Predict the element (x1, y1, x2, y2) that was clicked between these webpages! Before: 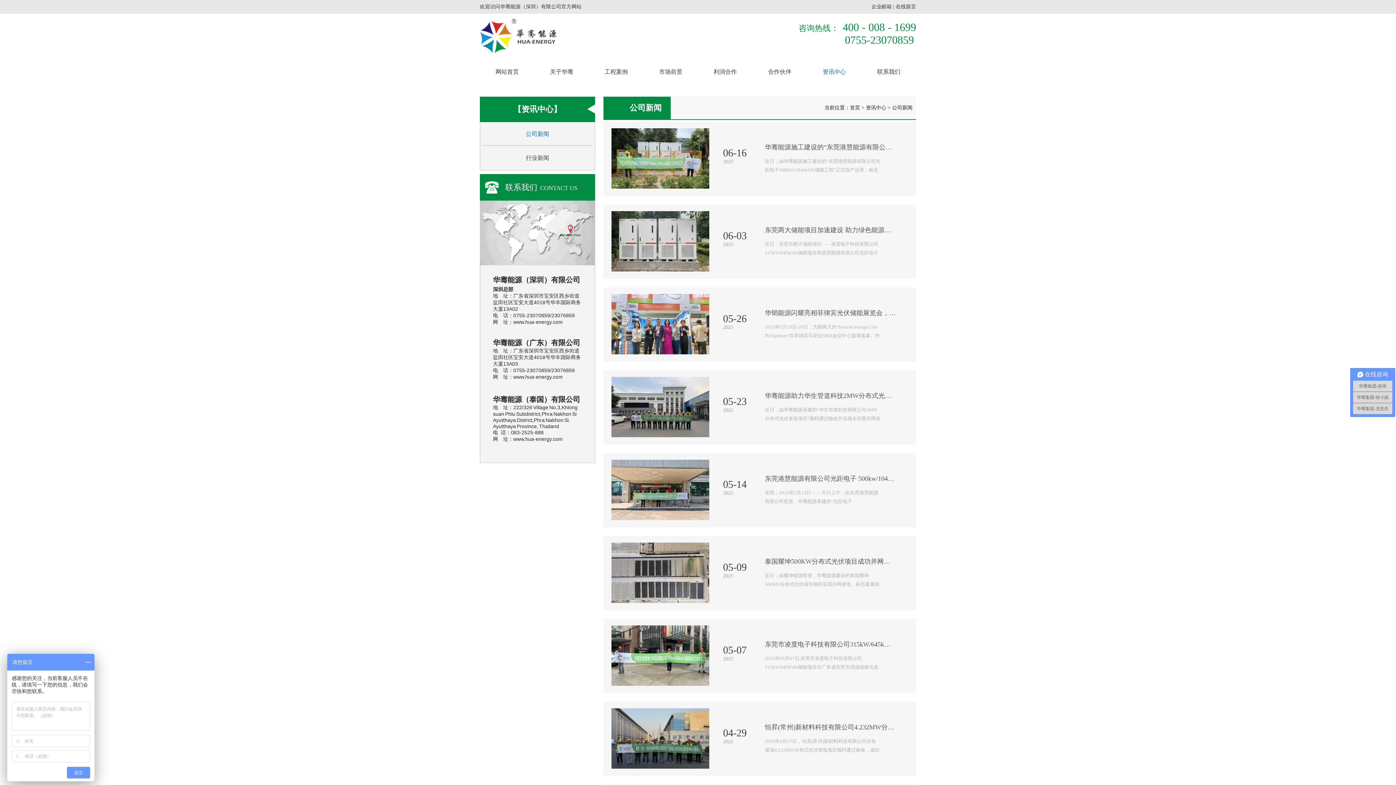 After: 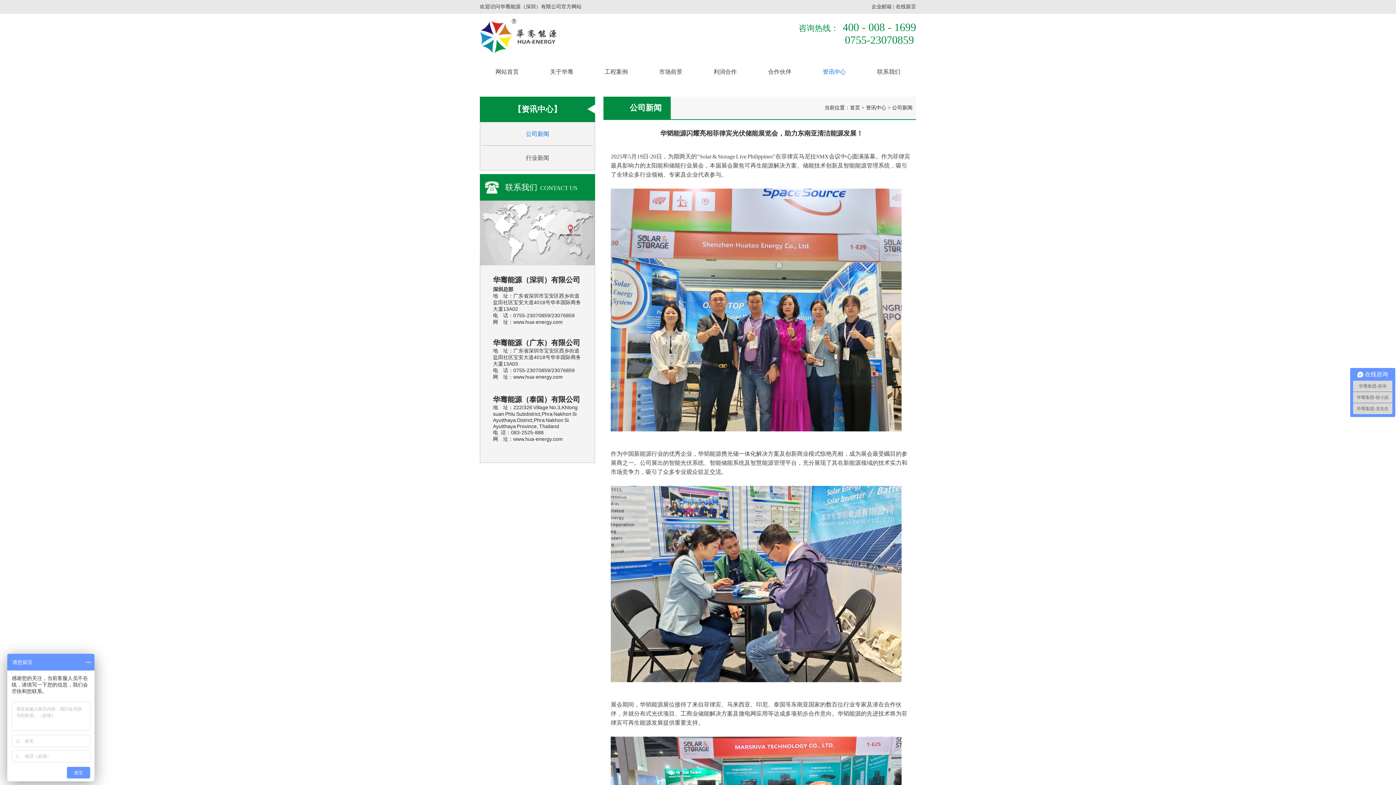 Action: label: 05-26
2025
华韬能源闪耀亮相菲律宾光伏储能展览会，助力东南亚清洁能源发展！

2025年5月19日-20日，为期两天的"Solar & Storage Live Philippines"在菲律宾马尼拉SMX会议中心圆满落幕。作为菲律宾最具影响力的太阳能和储能行业展会，本届展会聚焦可再生能源解决方案… bbox: (603, 287, 916, 361)